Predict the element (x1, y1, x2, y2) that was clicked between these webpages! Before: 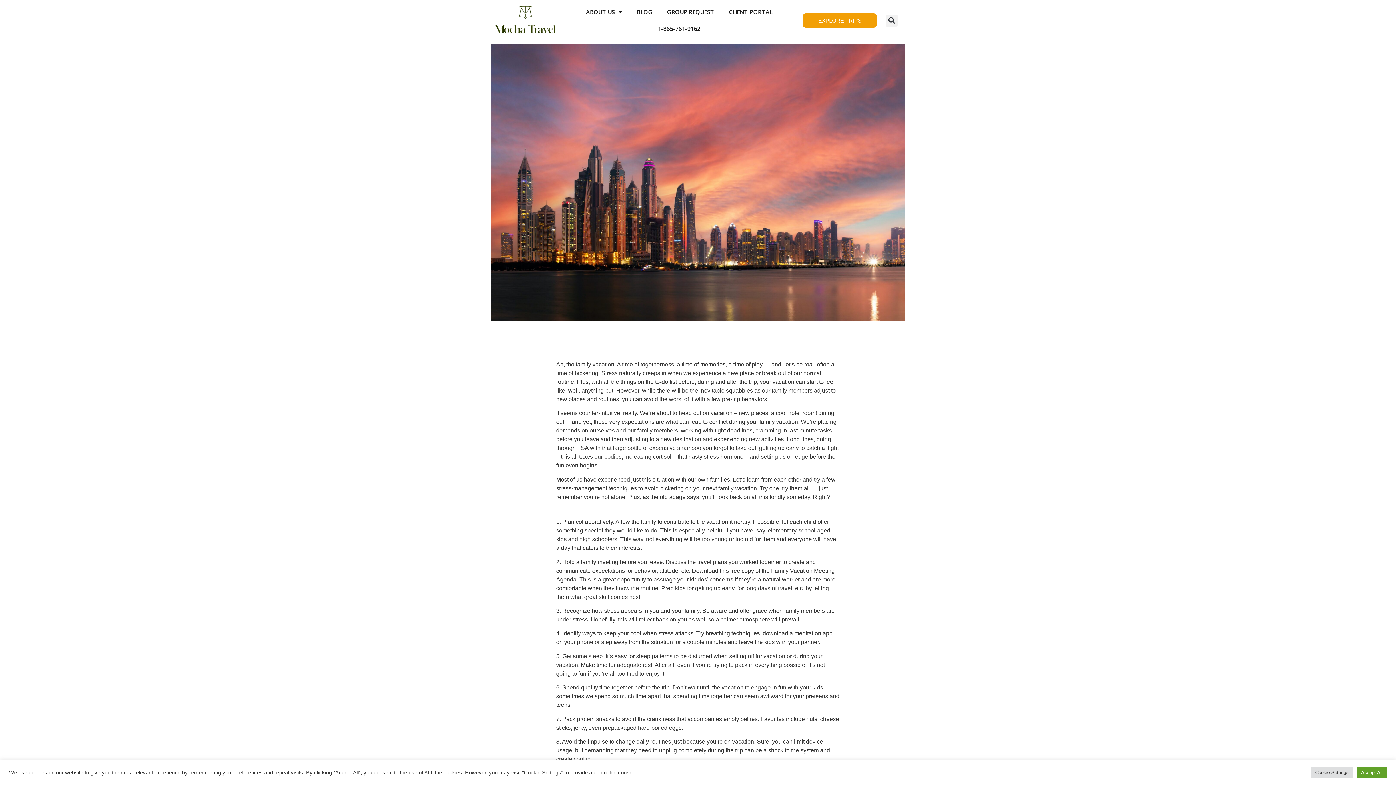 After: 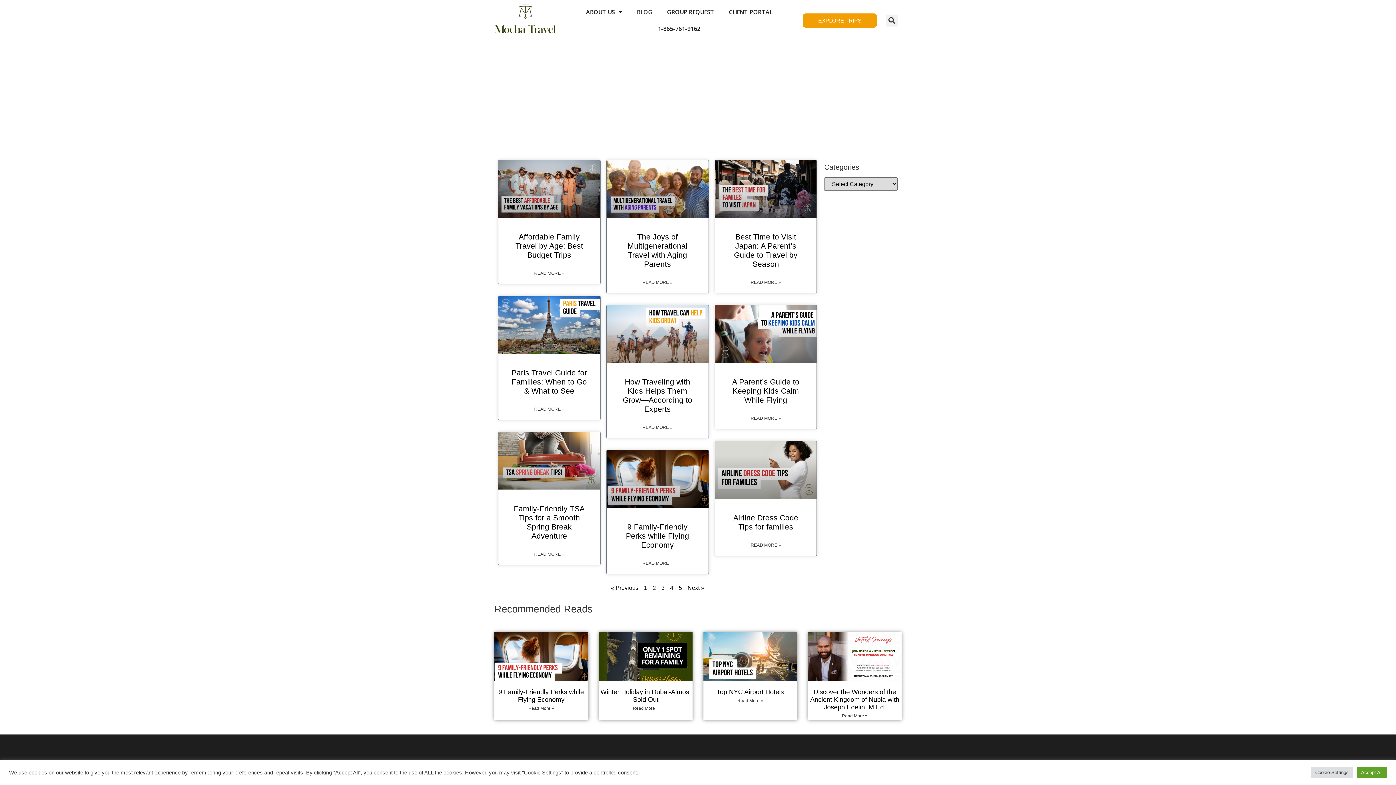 Action: label: BLOG bbox: (629, 3, 659, 20)